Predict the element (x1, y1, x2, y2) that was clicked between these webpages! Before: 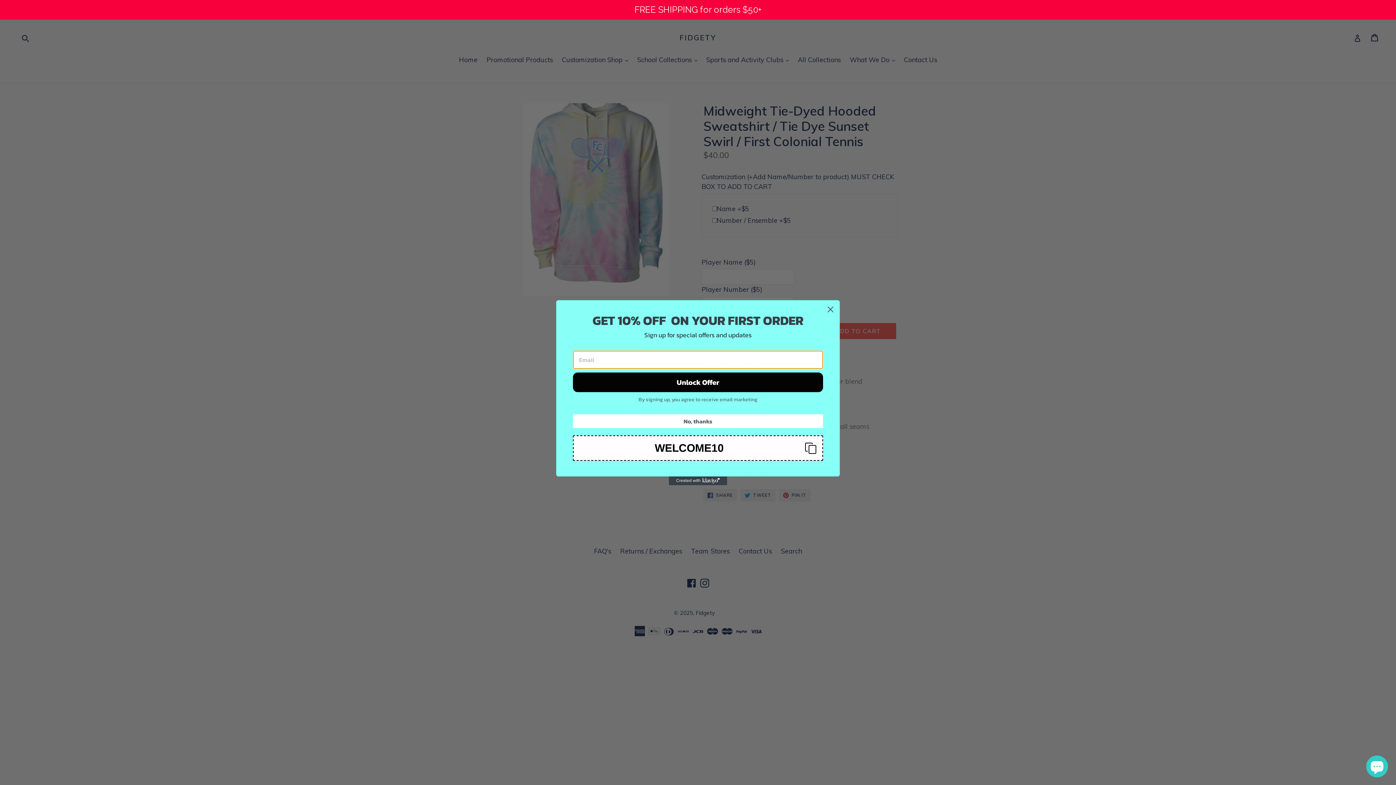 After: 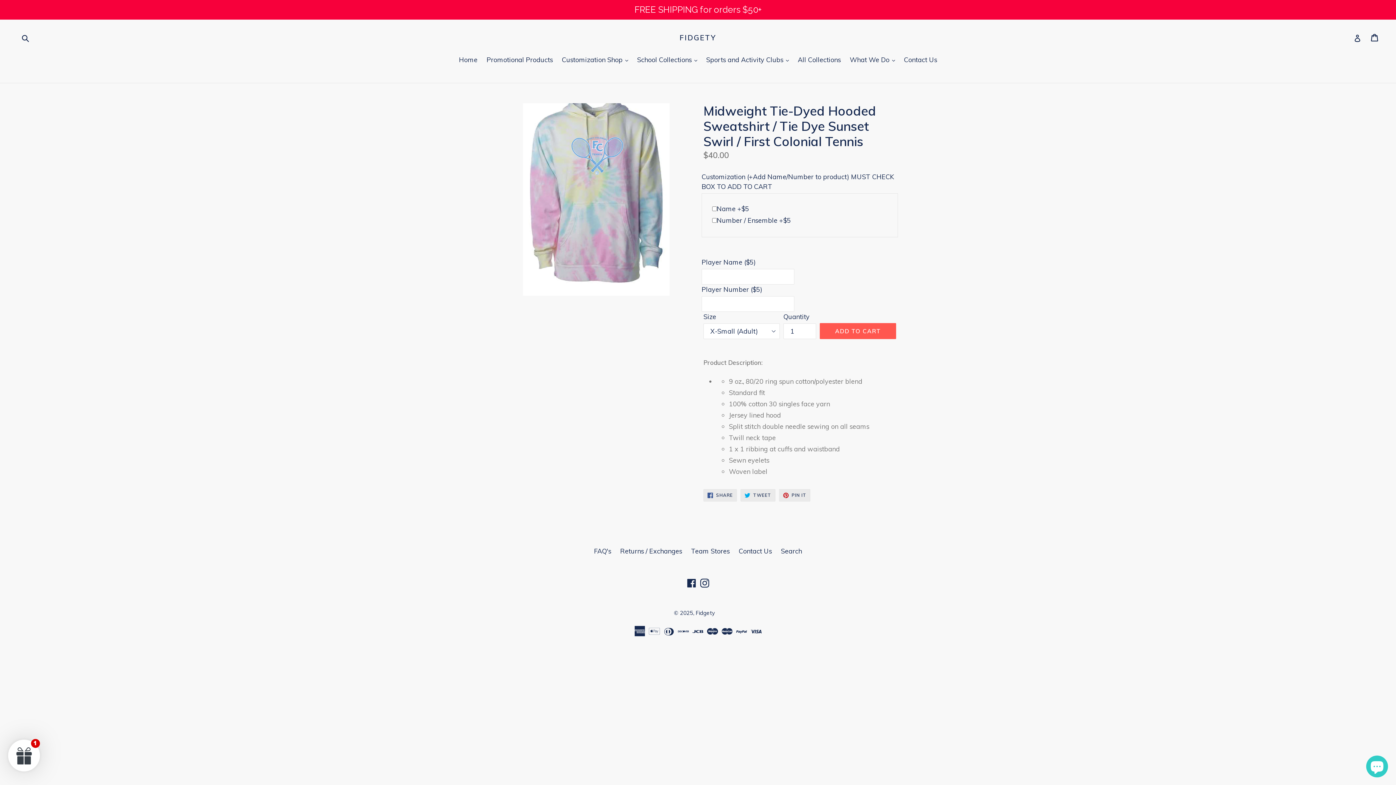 Action: bbox: (573, 414, 823, 428) label: No, thanks